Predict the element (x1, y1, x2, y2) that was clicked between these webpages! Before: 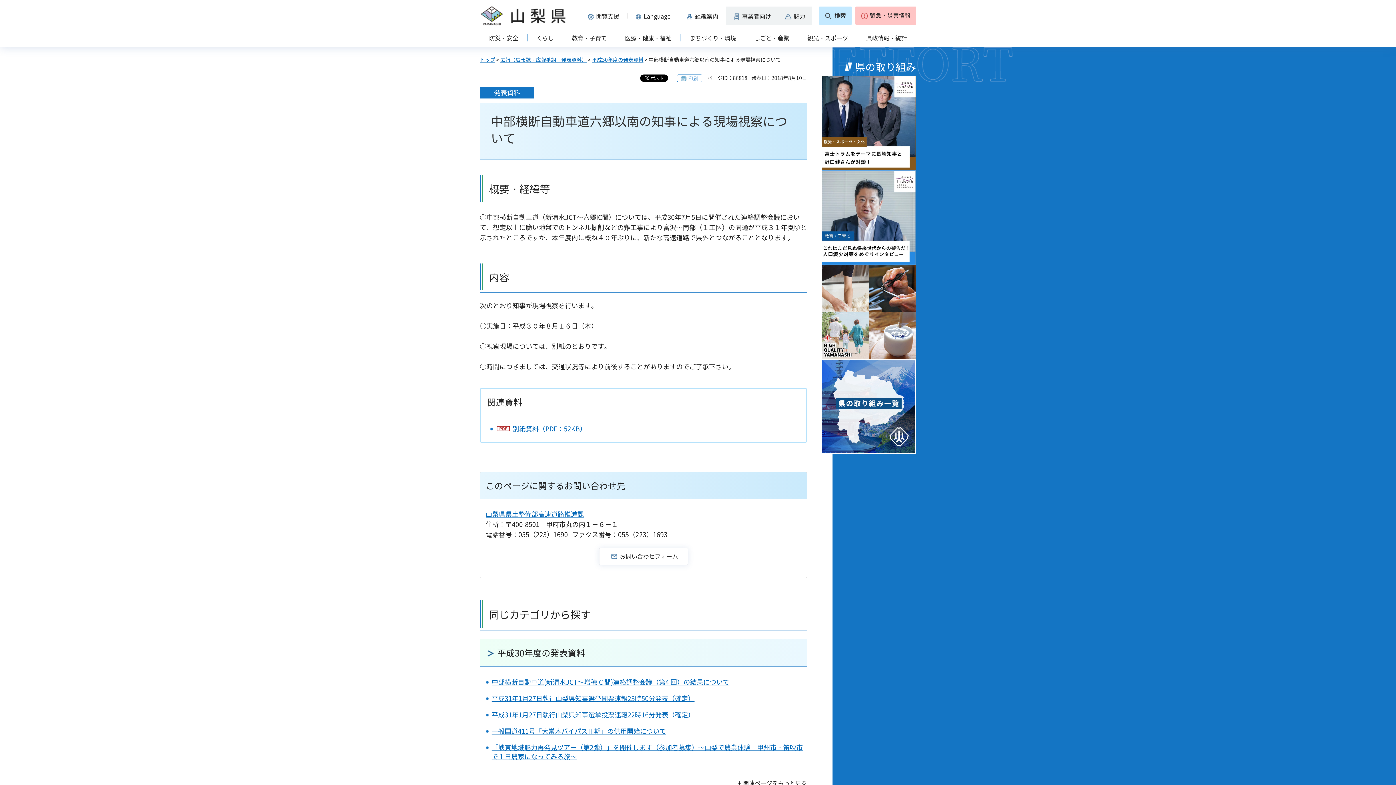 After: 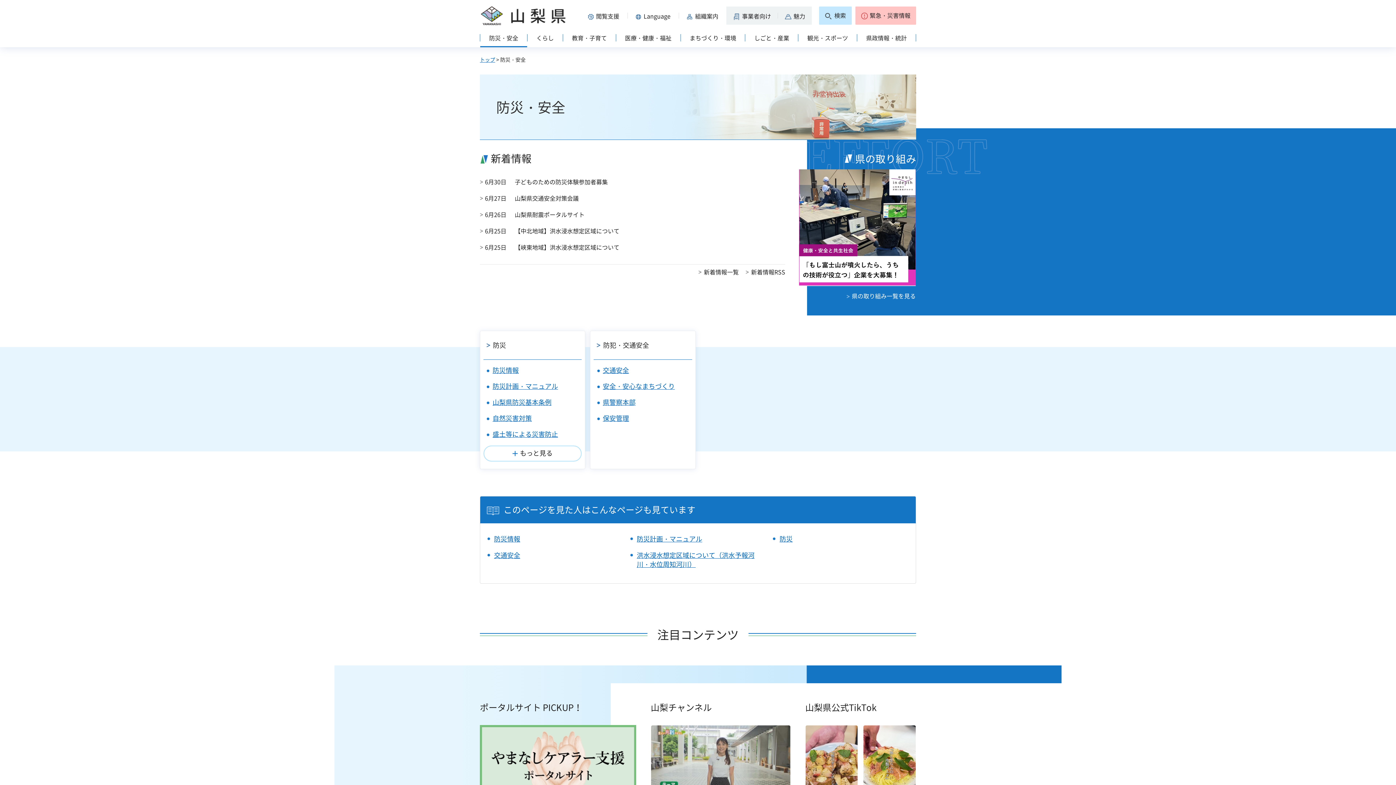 Action: bbox: (480, 30, 527, 47) label: 防災・安全